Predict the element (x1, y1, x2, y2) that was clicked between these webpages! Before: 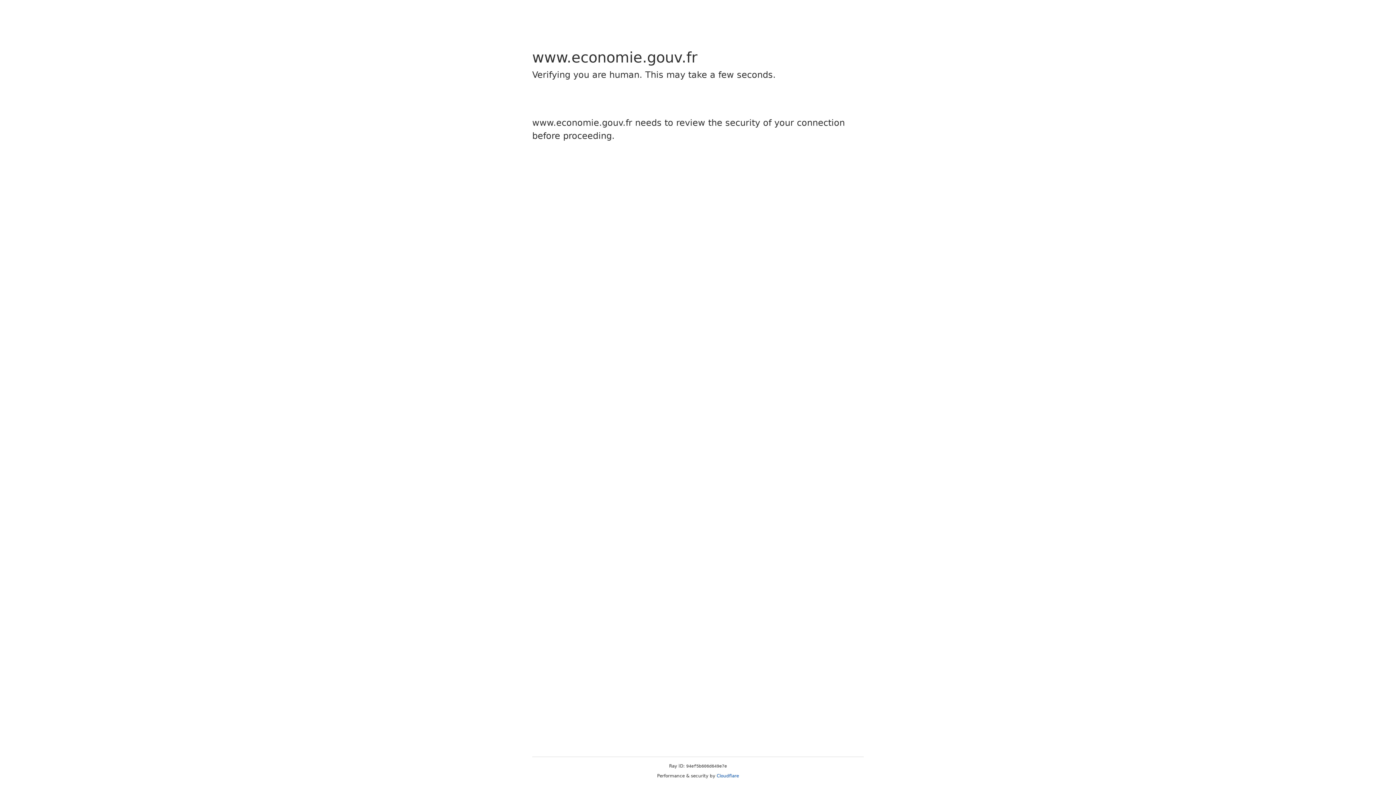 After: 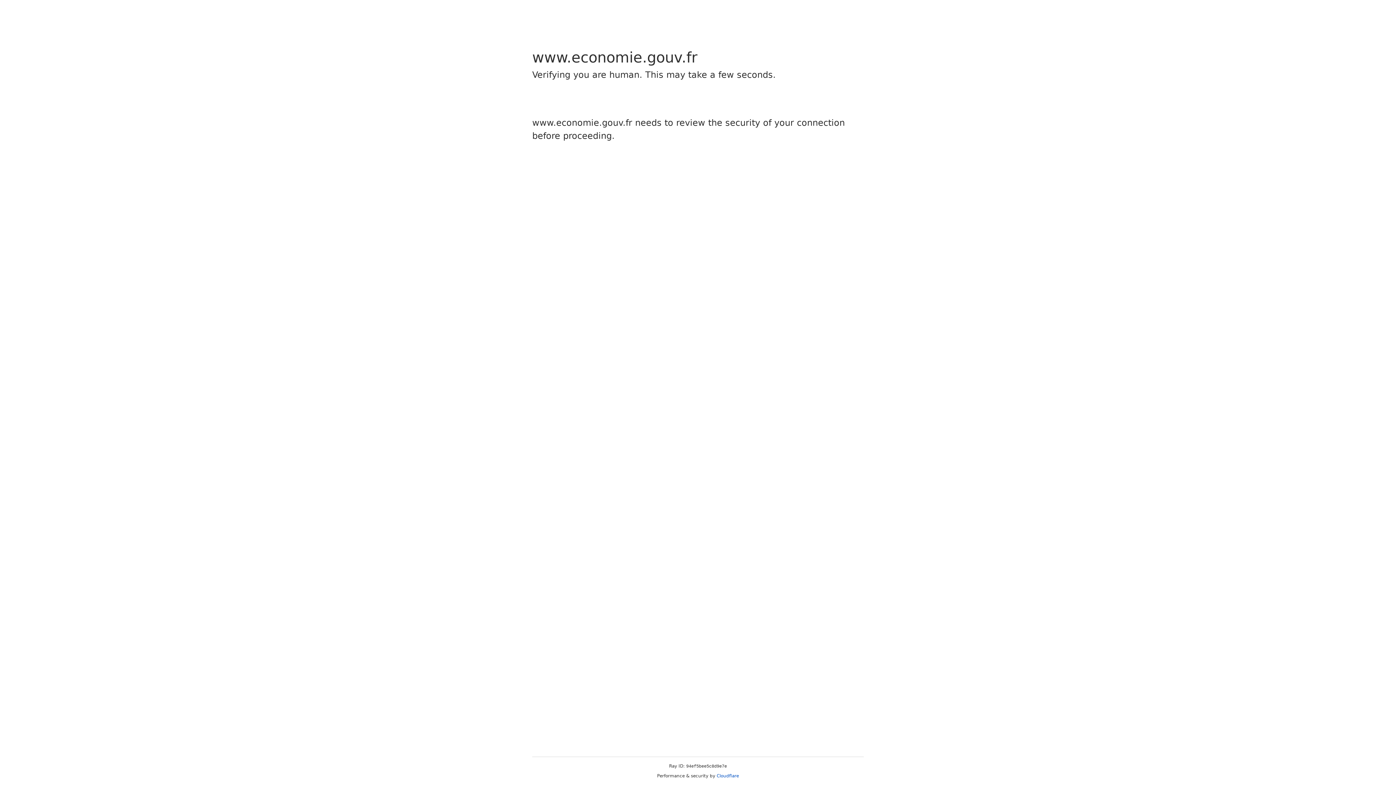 Action: bbox: (716, 773, 739, 778) label: Cloudflare